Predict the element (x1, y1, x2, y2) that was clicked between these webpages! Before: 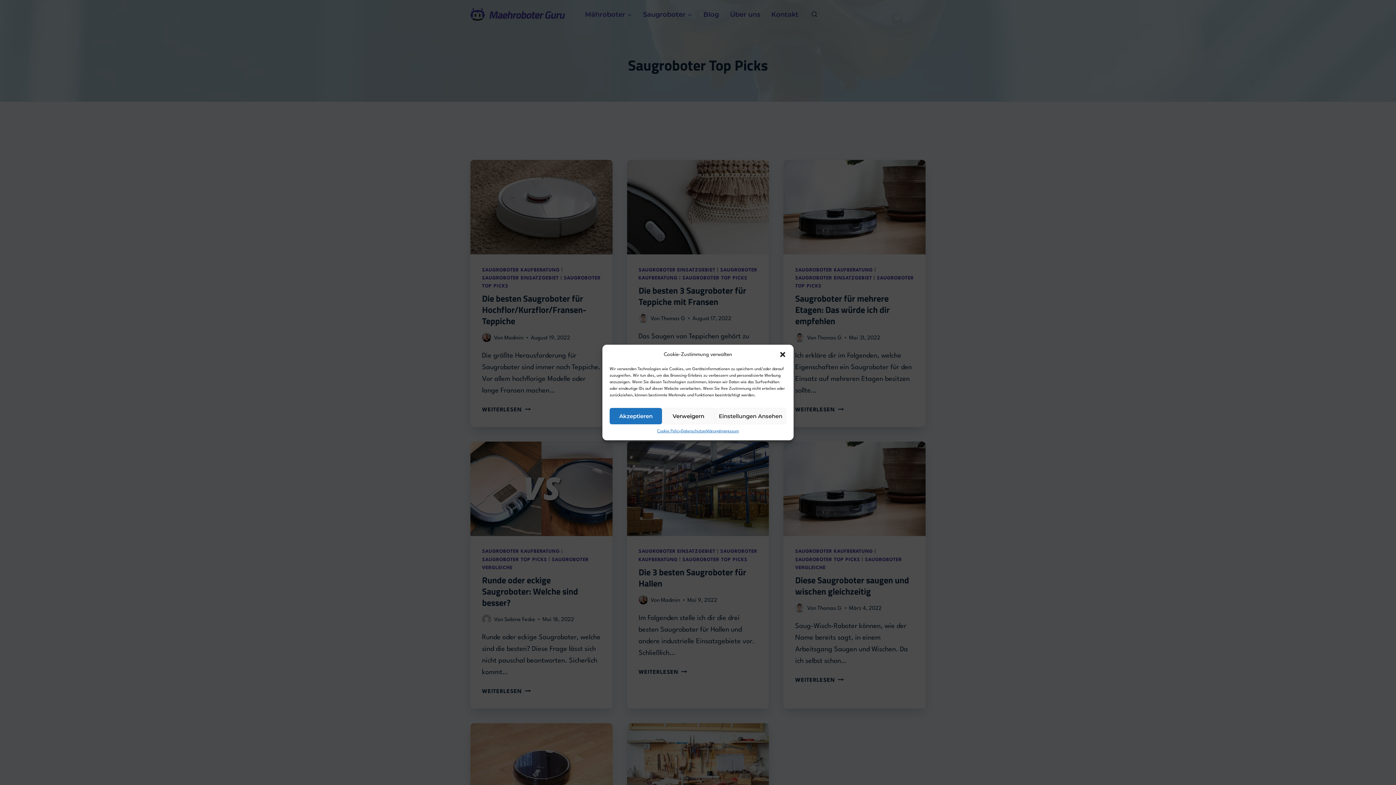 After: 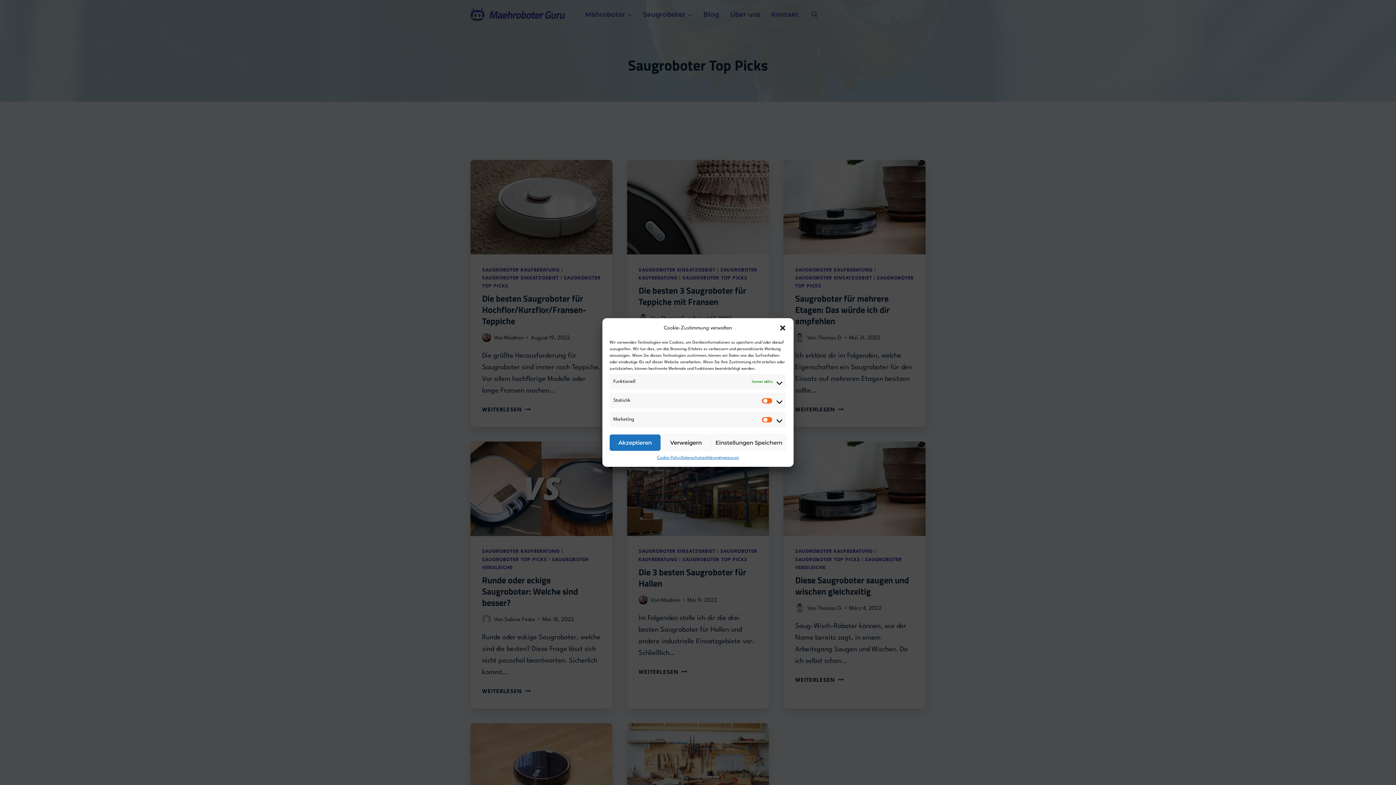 Action: label: Einstellungen Ansehen bbox: (714, 408, 786, 424)